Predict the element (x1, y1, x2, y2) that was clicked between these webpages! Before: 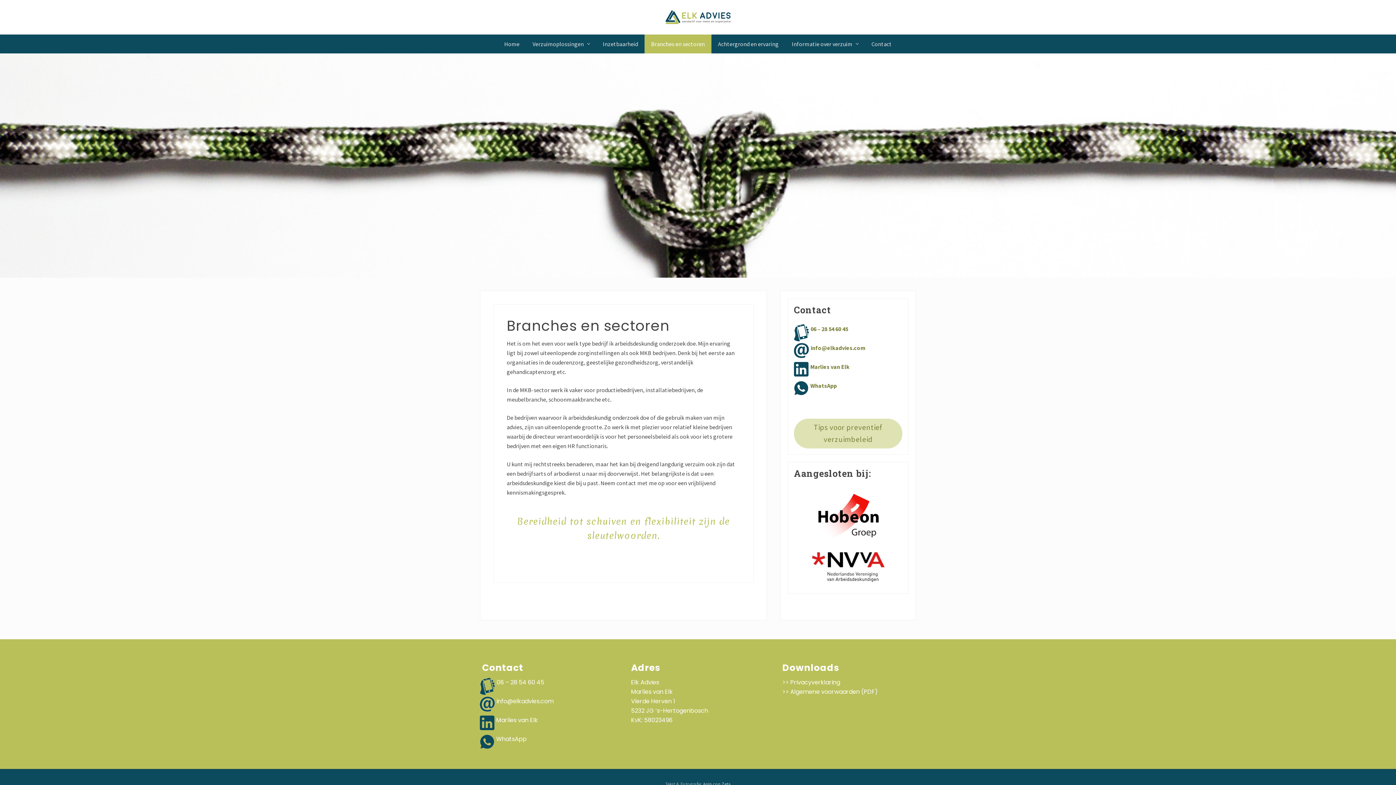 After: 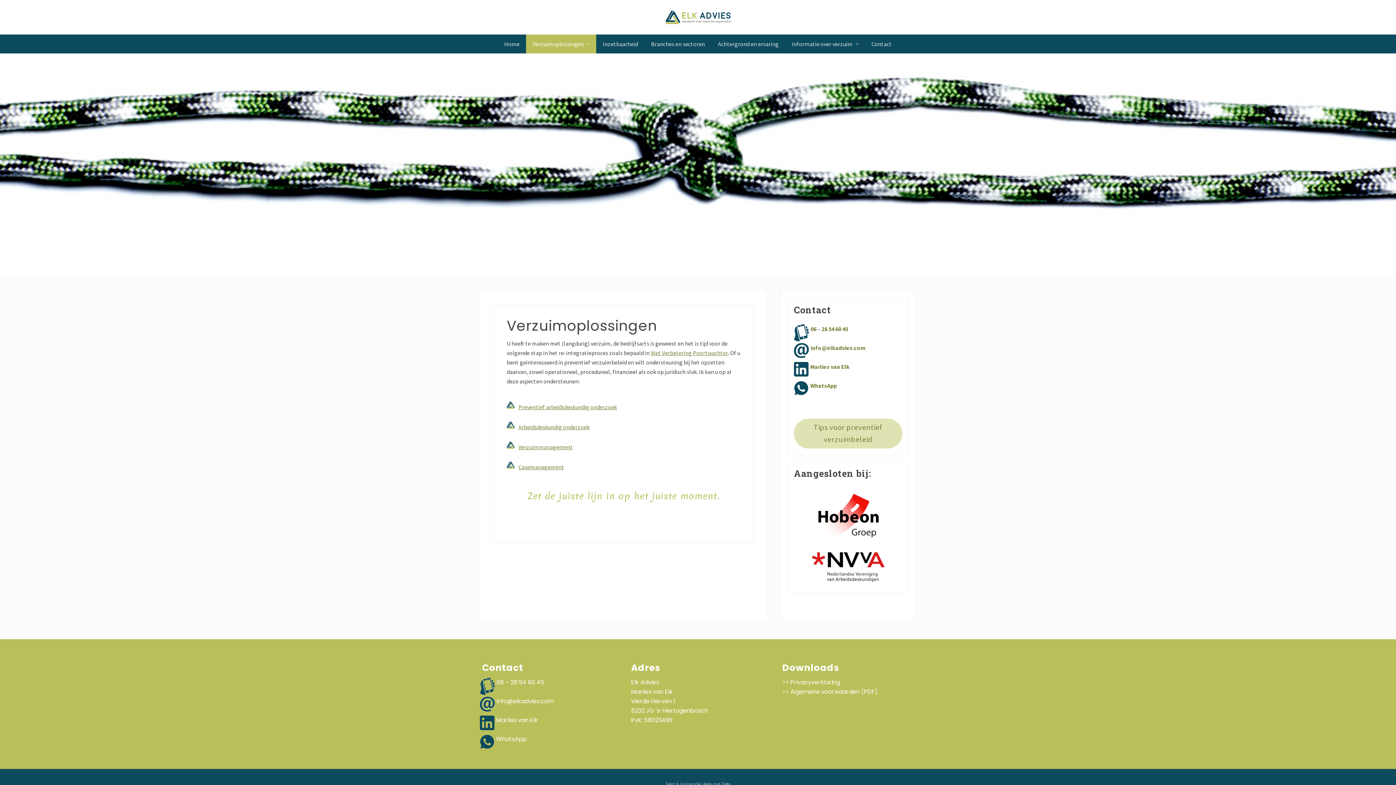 Action: label: Verzuimoplossingen bbox: (526, 34, 596, 53)